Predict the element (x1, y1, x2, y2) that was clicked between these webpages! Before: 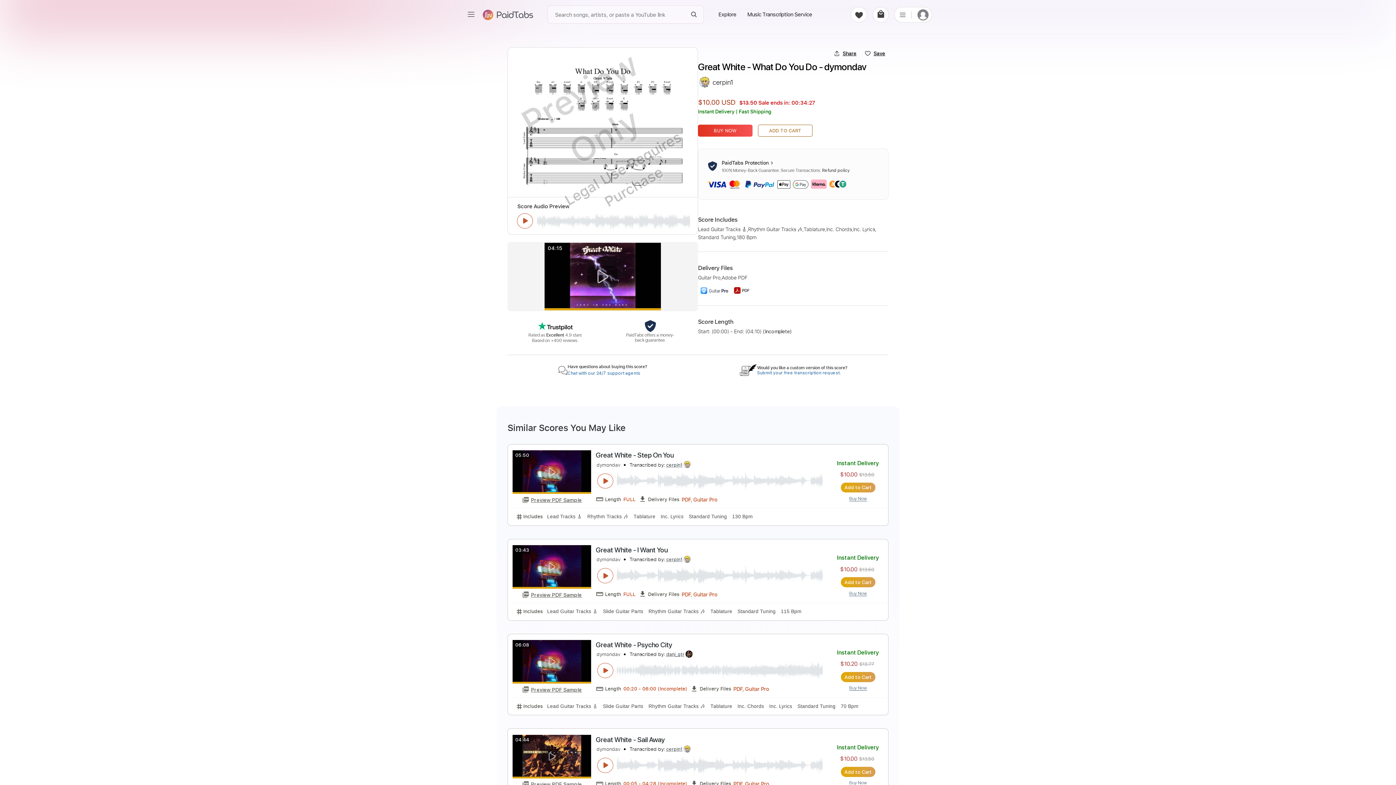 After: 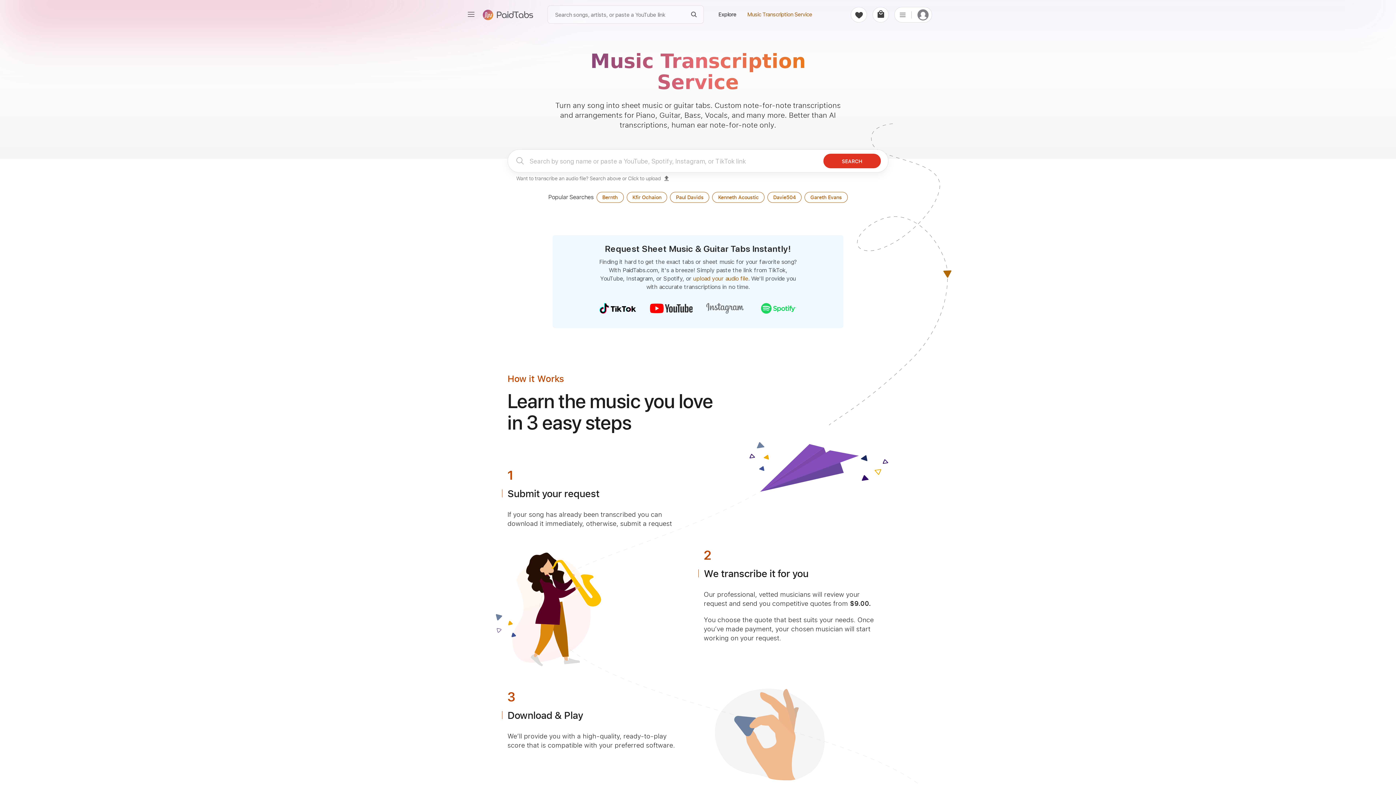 Action: label: Music Transcription Service bbox: (742, 6, 817, 22)